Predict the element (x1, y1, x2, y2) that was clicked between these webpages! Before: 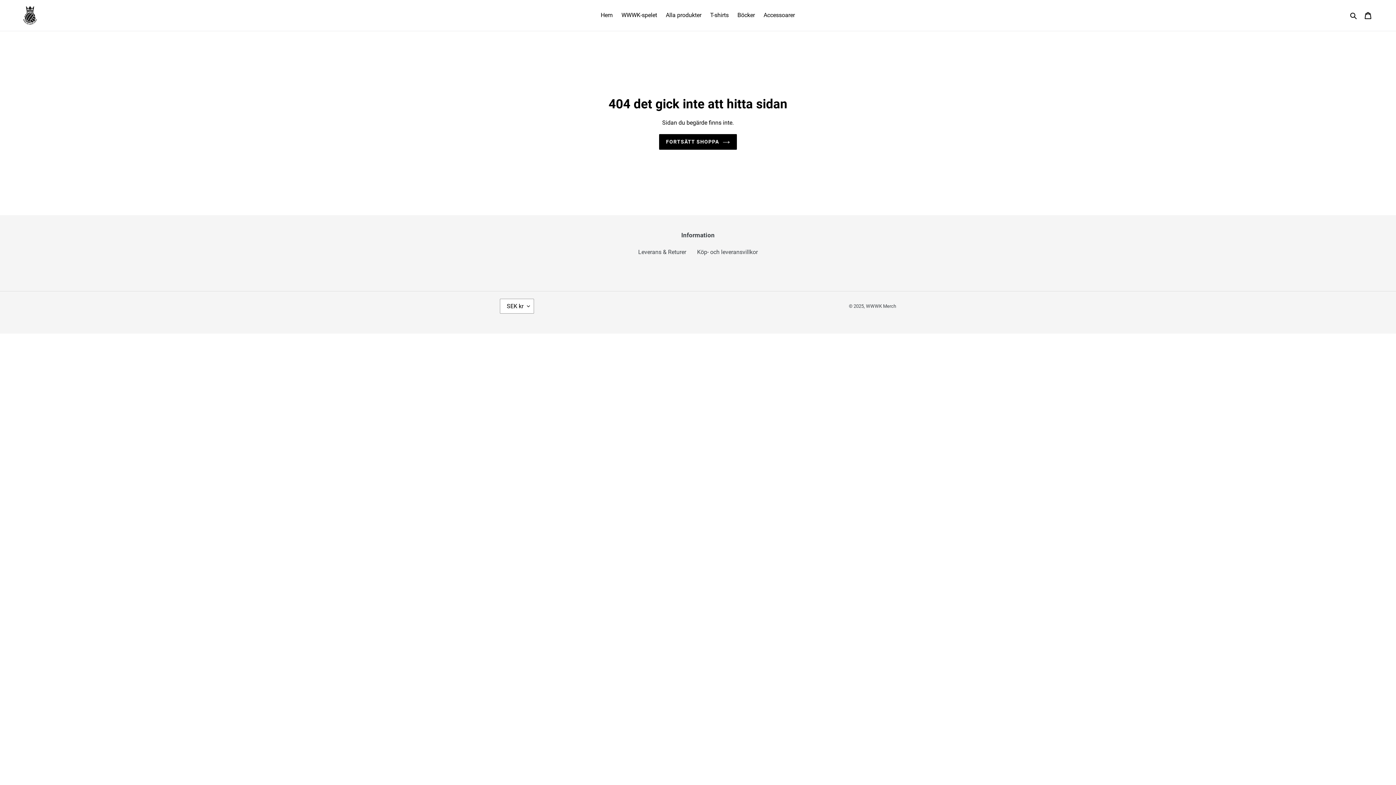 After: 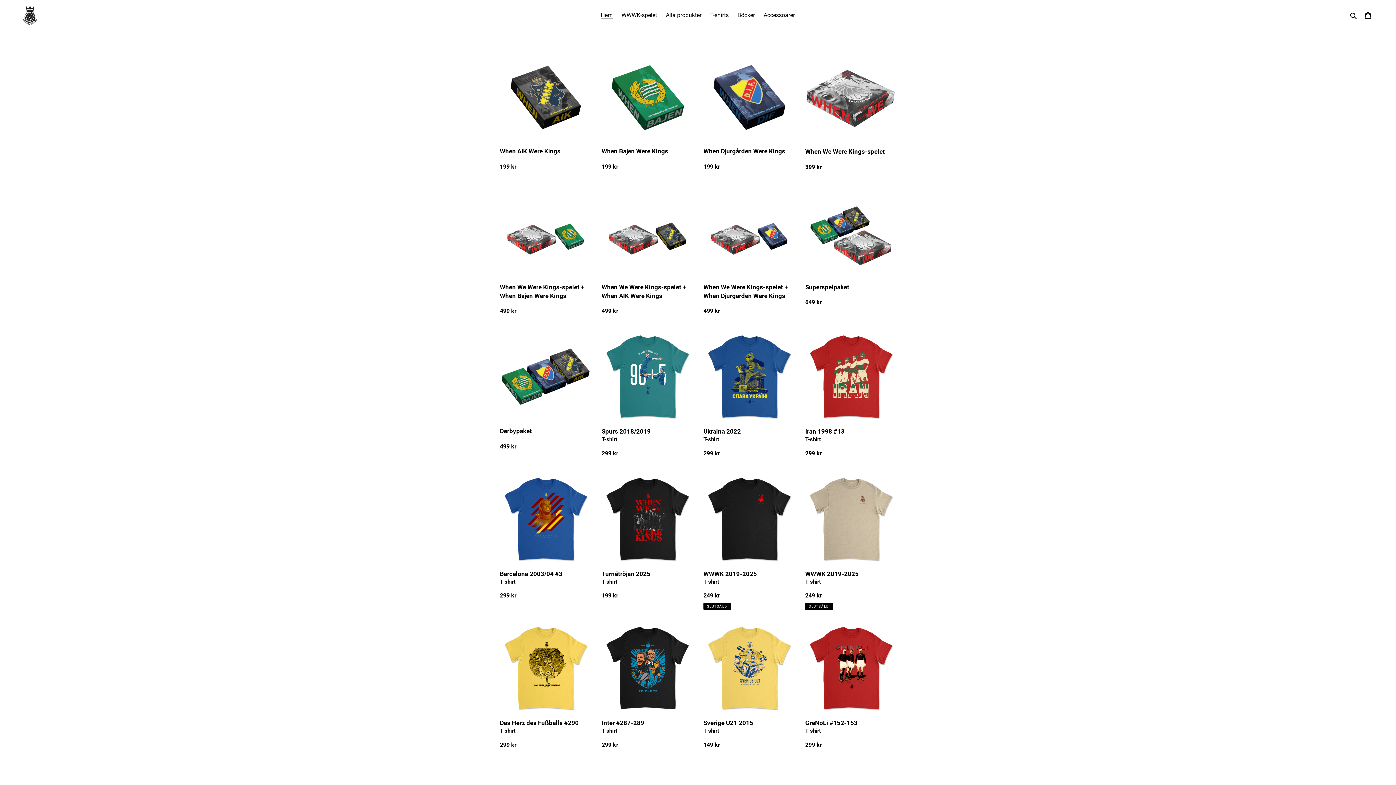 Action: bbox: (866, 303, 896, 308) label: WWWK Merch